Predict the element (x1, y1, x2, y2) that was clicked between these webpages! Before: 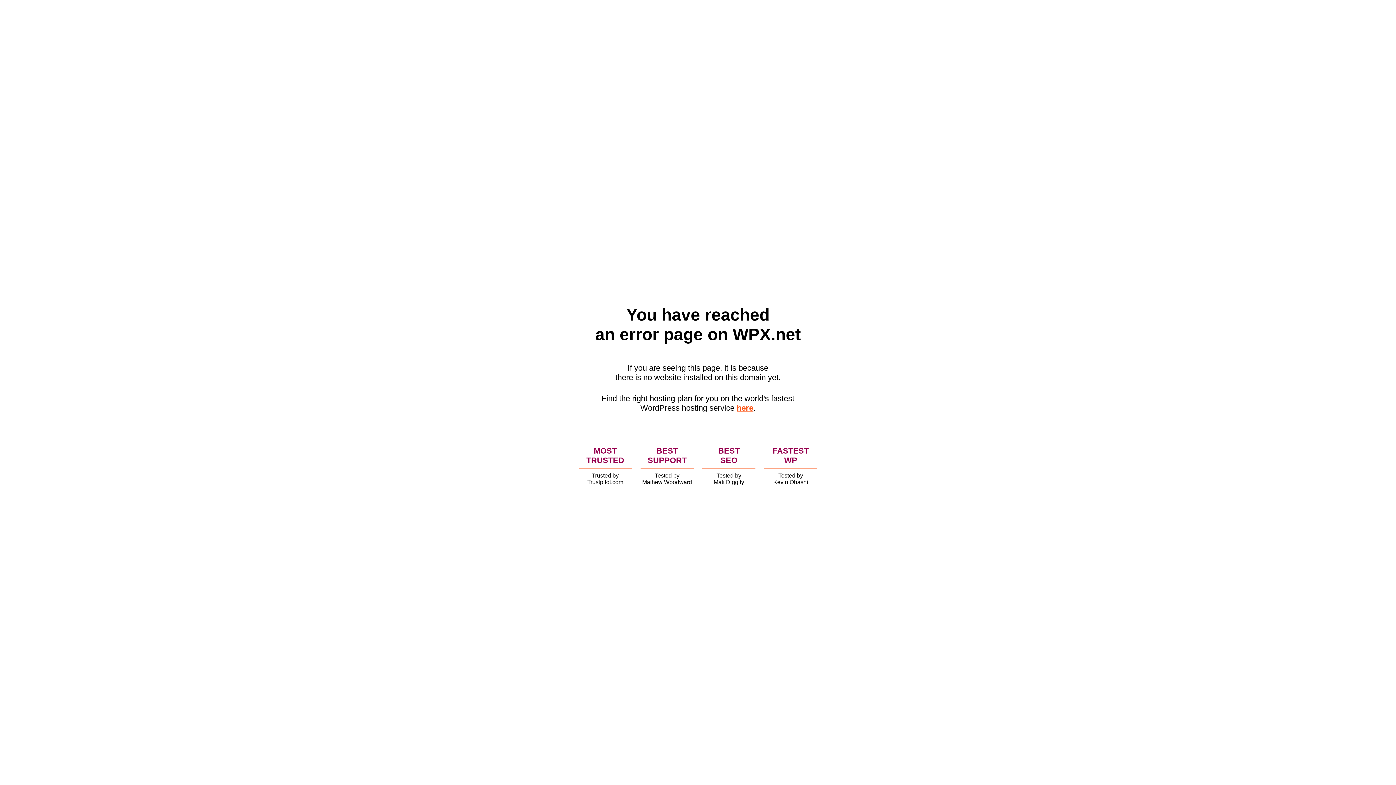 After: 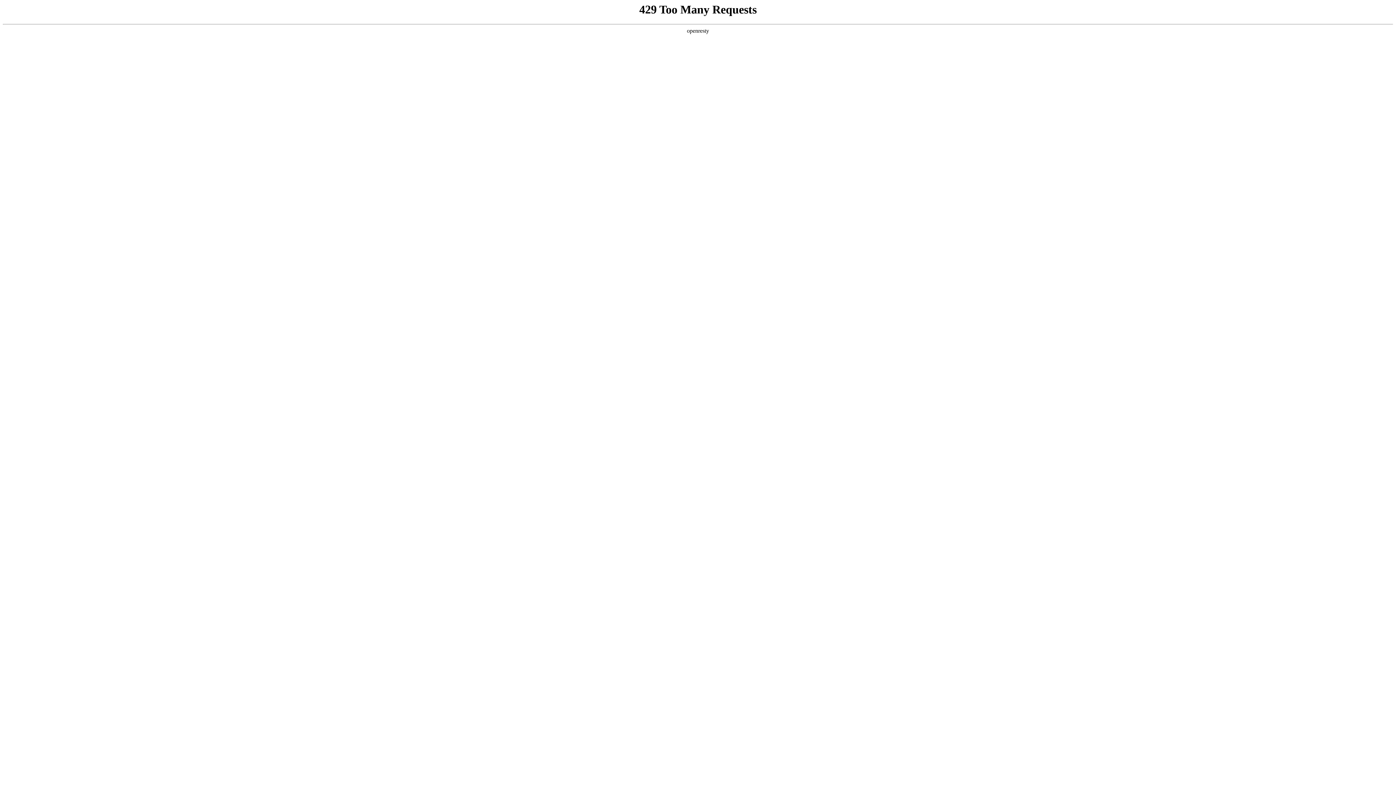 Action: bbox: (736, 403, 753, 412) label: here